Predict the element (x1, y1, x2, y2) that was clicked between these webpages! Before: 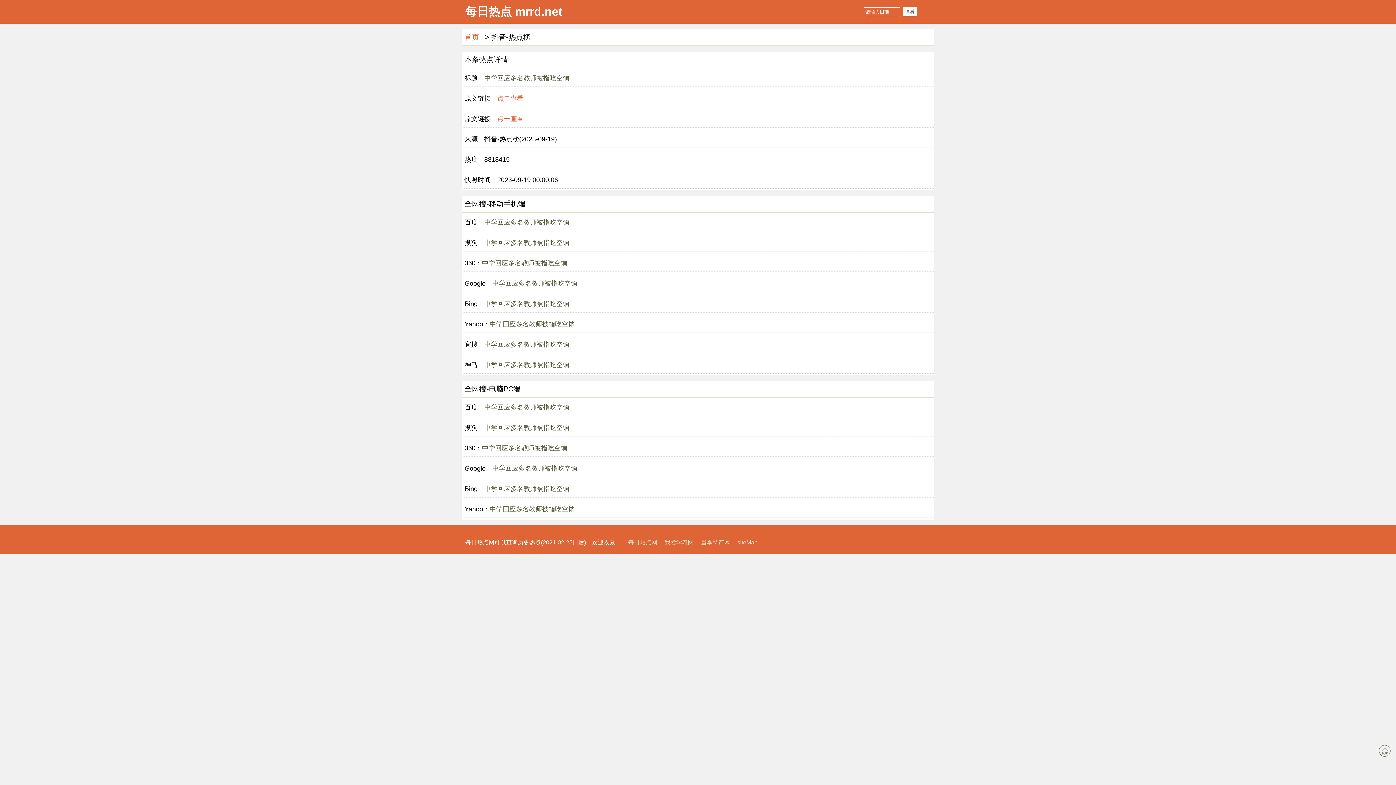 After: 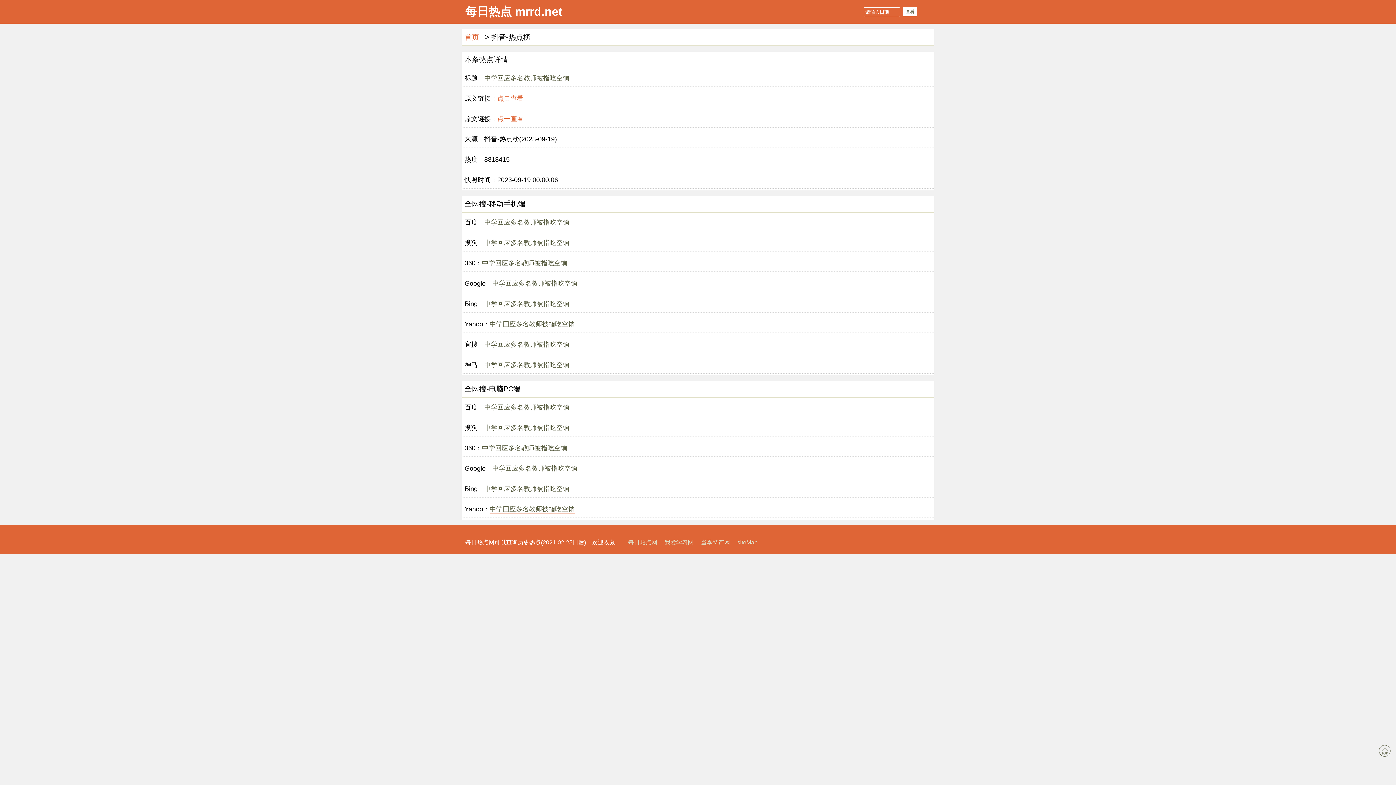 Action: label: 中学回应多名教师被指吃空饷 bbox: (489, 505, 574, 513)